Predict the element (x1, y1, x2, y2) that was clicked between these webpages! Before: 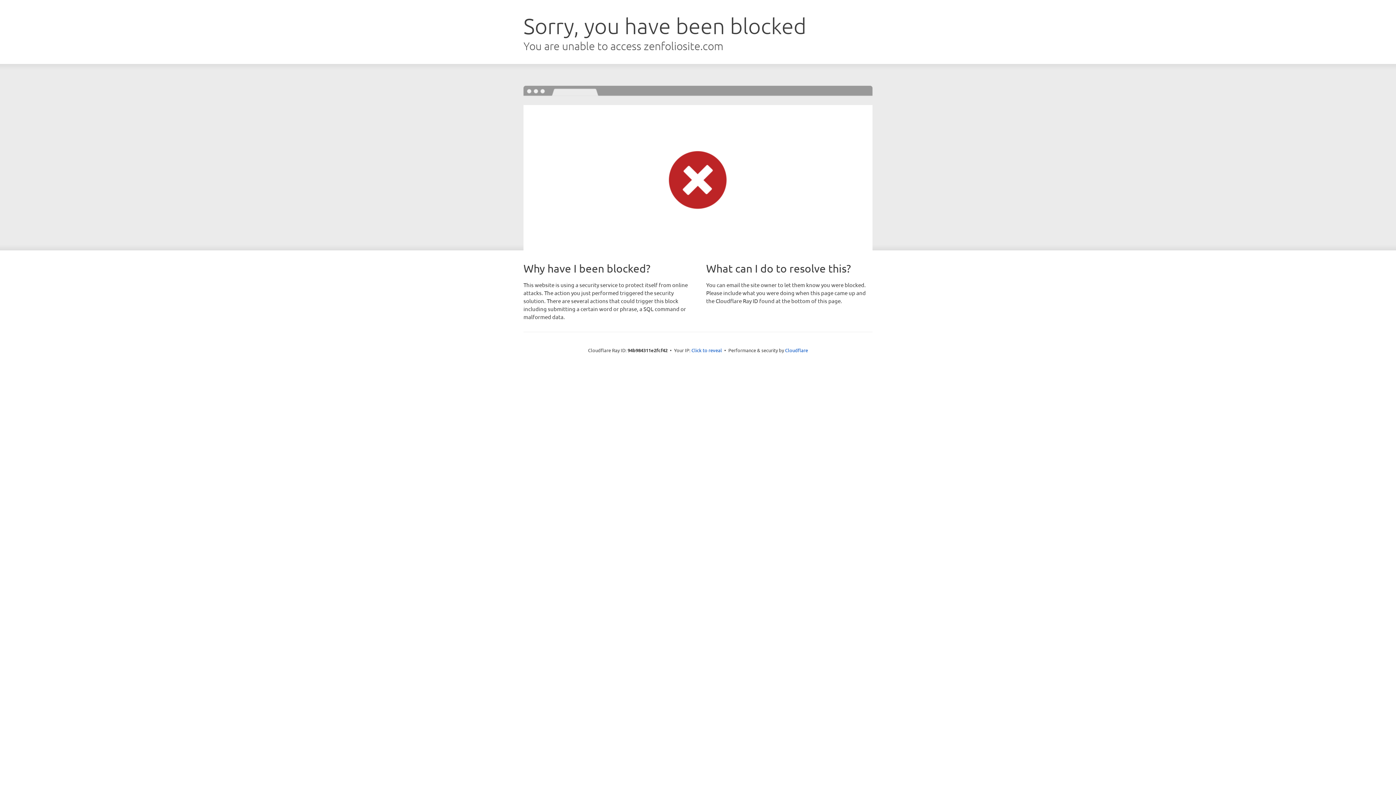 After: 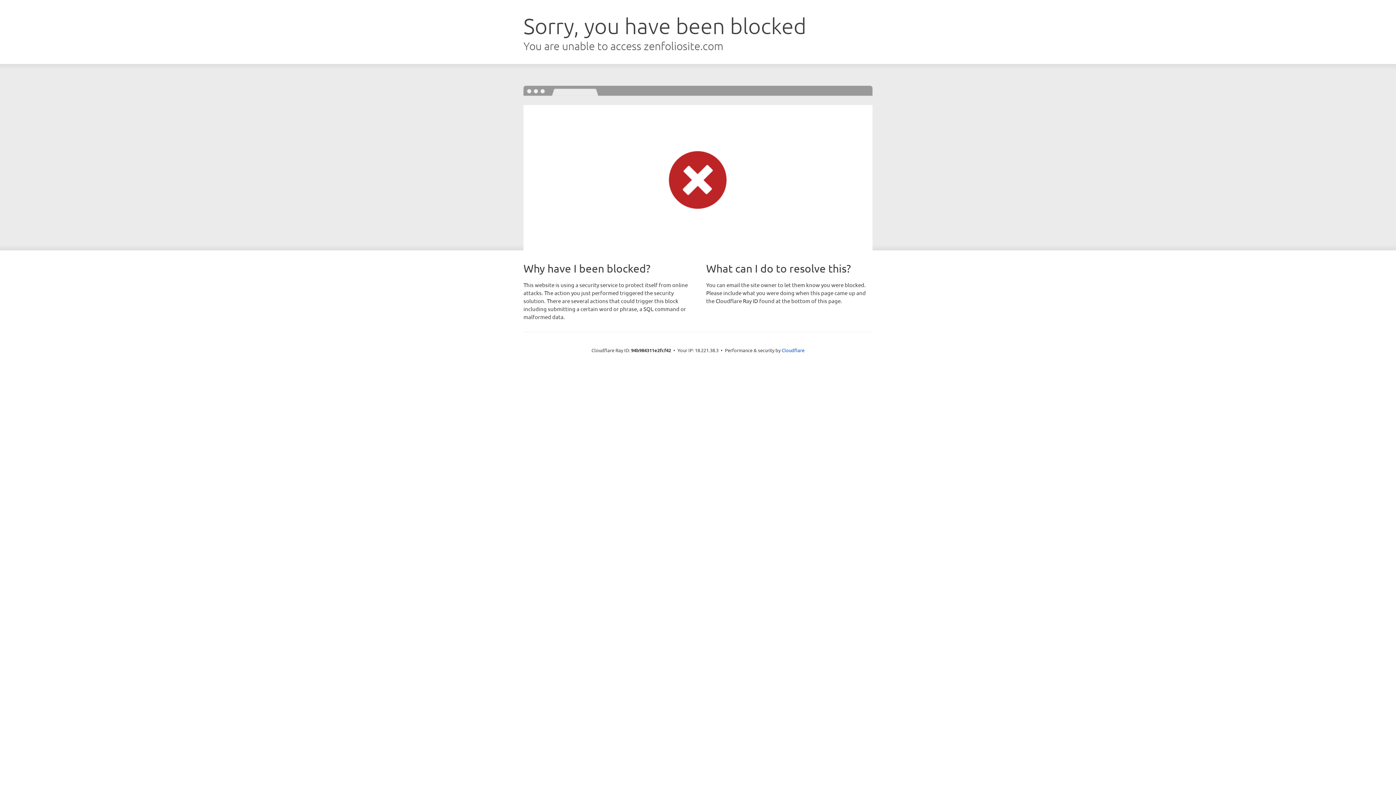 Action: bbox: (691, 346, 722, 353) label: Click to reveal